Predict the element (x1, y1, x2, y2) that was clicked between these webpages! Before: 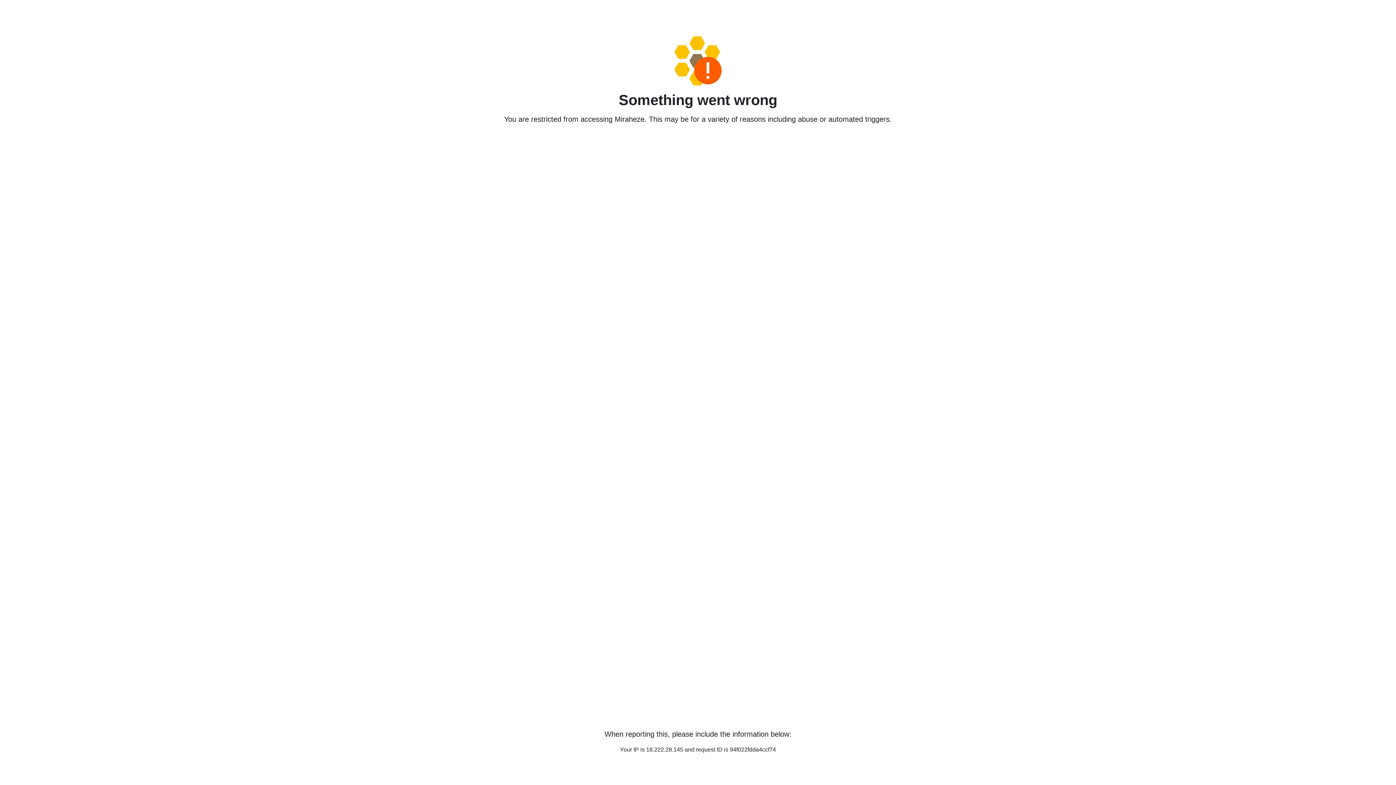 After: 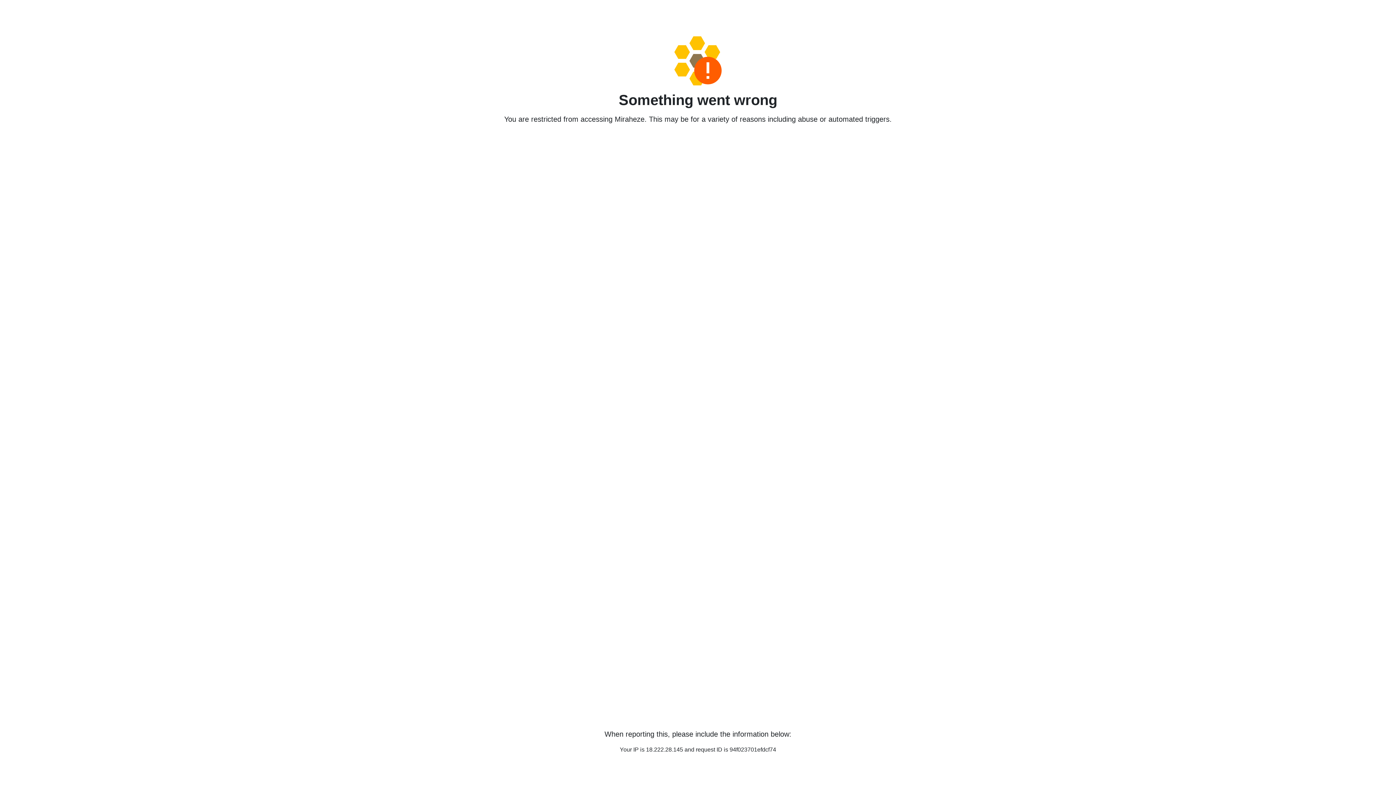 Action: bbox: (458, 36, 938, 85)